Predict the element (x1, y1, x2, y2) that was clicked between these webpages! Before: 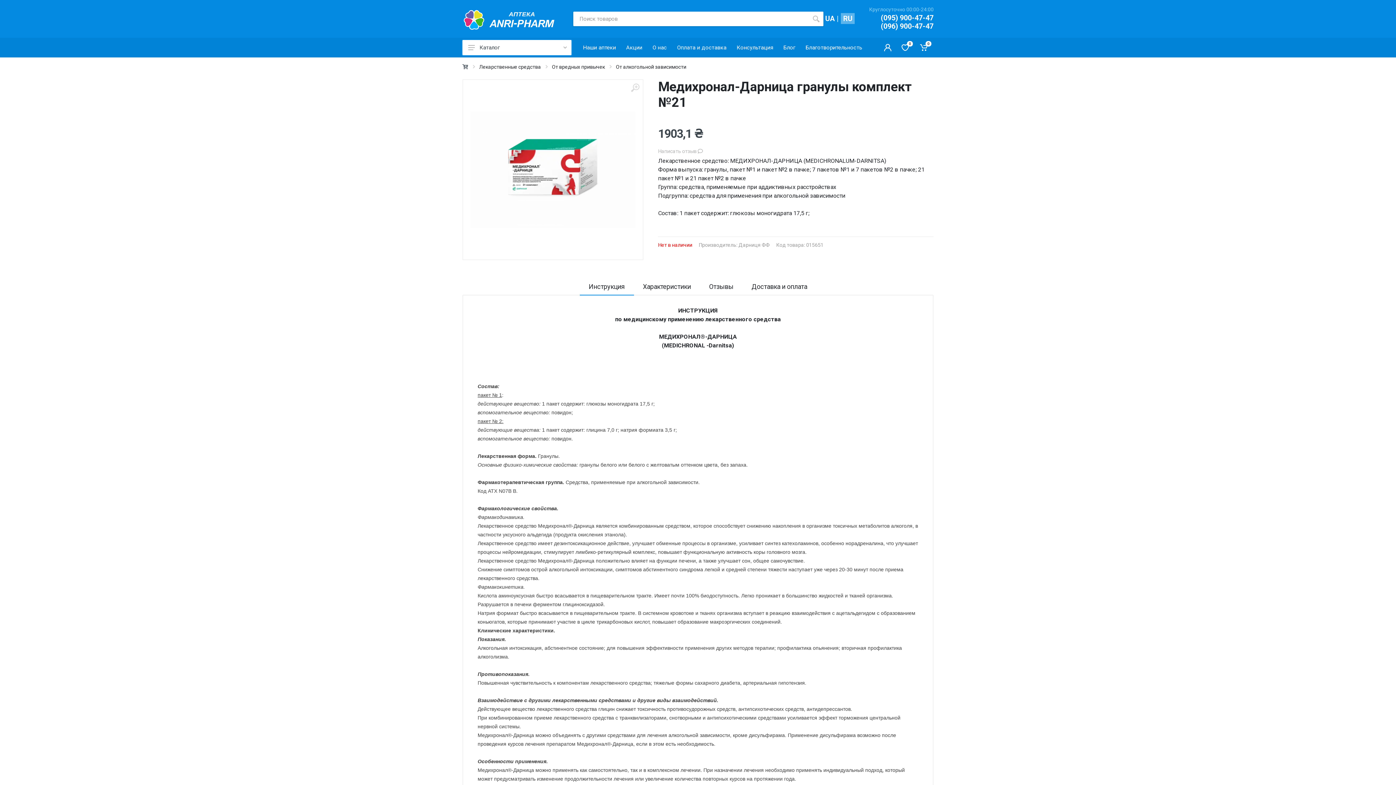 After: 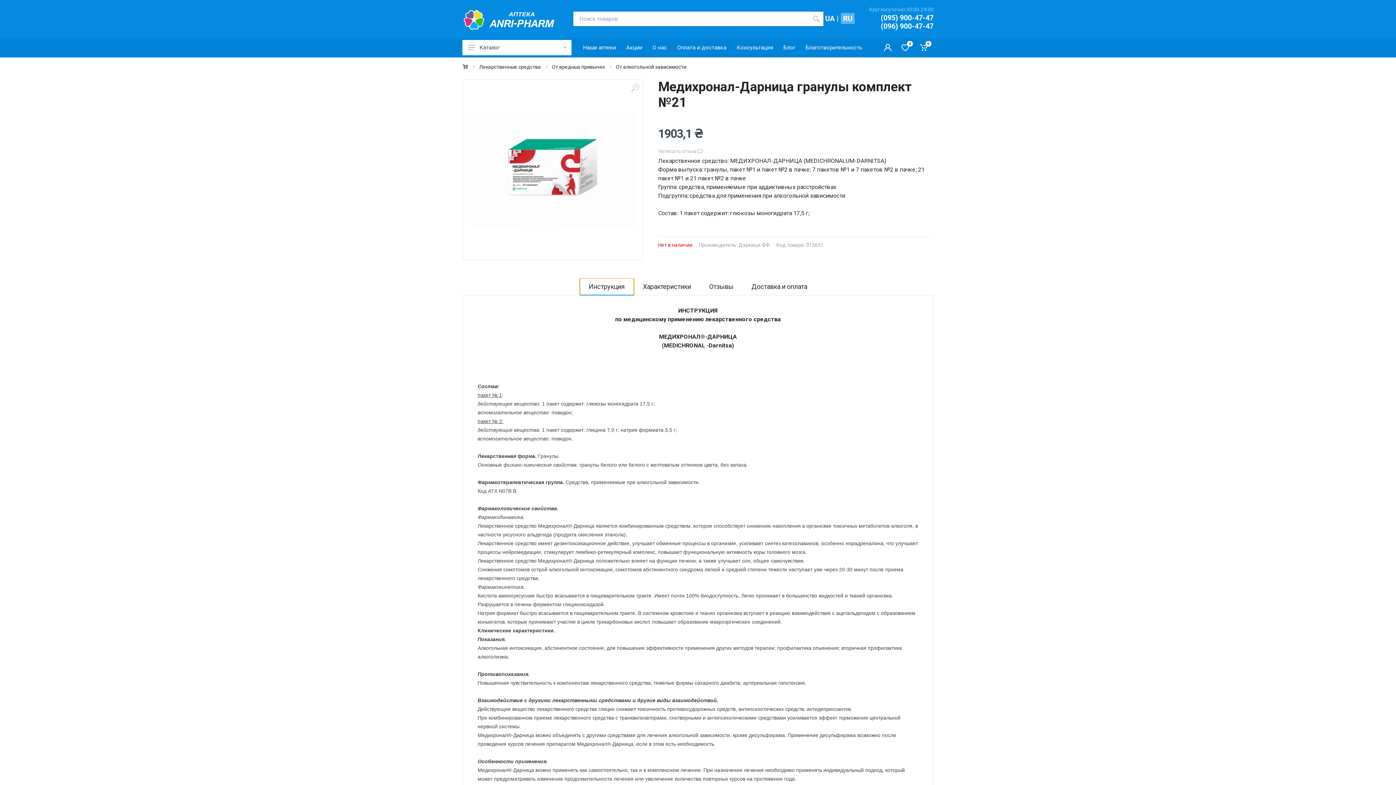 Action: label: Инструкция bbox: (579, 278, 634, 295)